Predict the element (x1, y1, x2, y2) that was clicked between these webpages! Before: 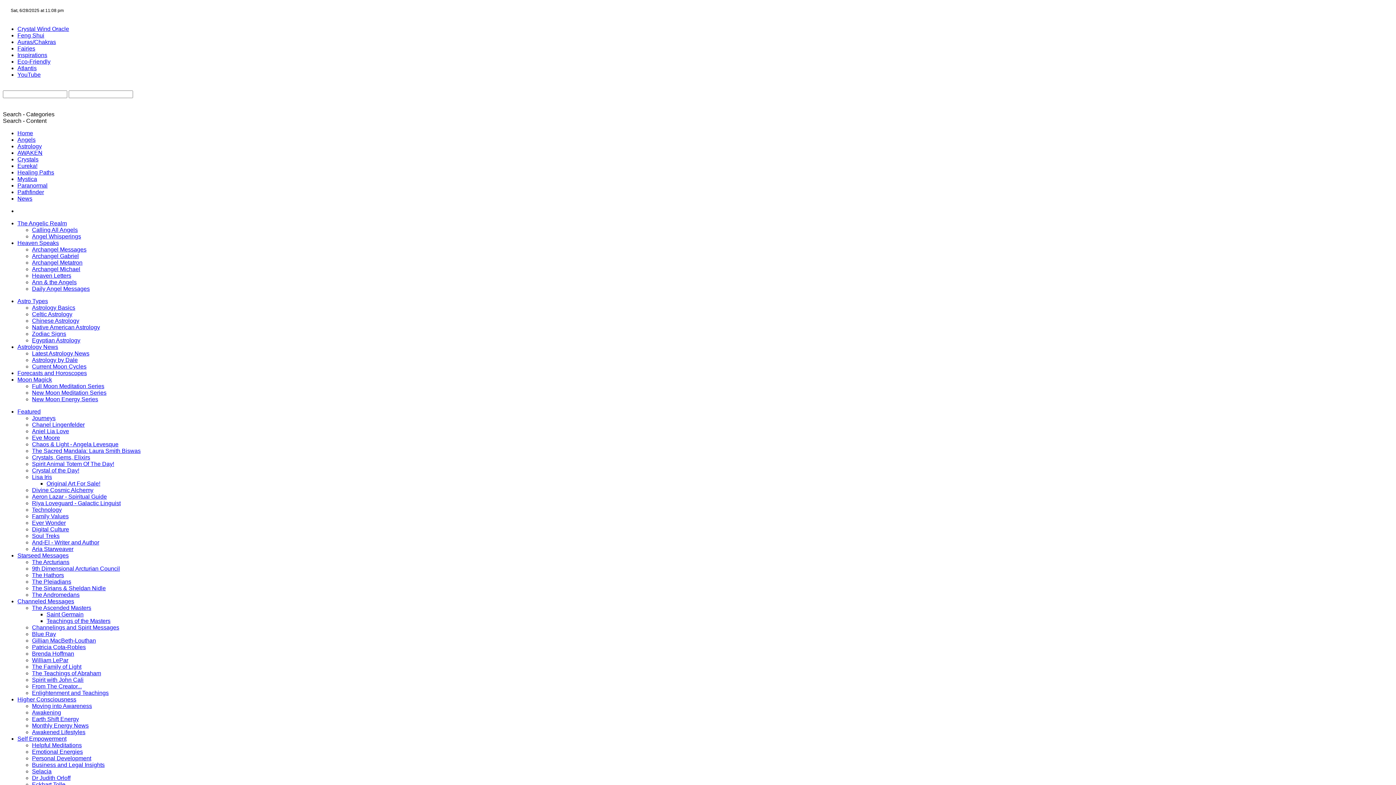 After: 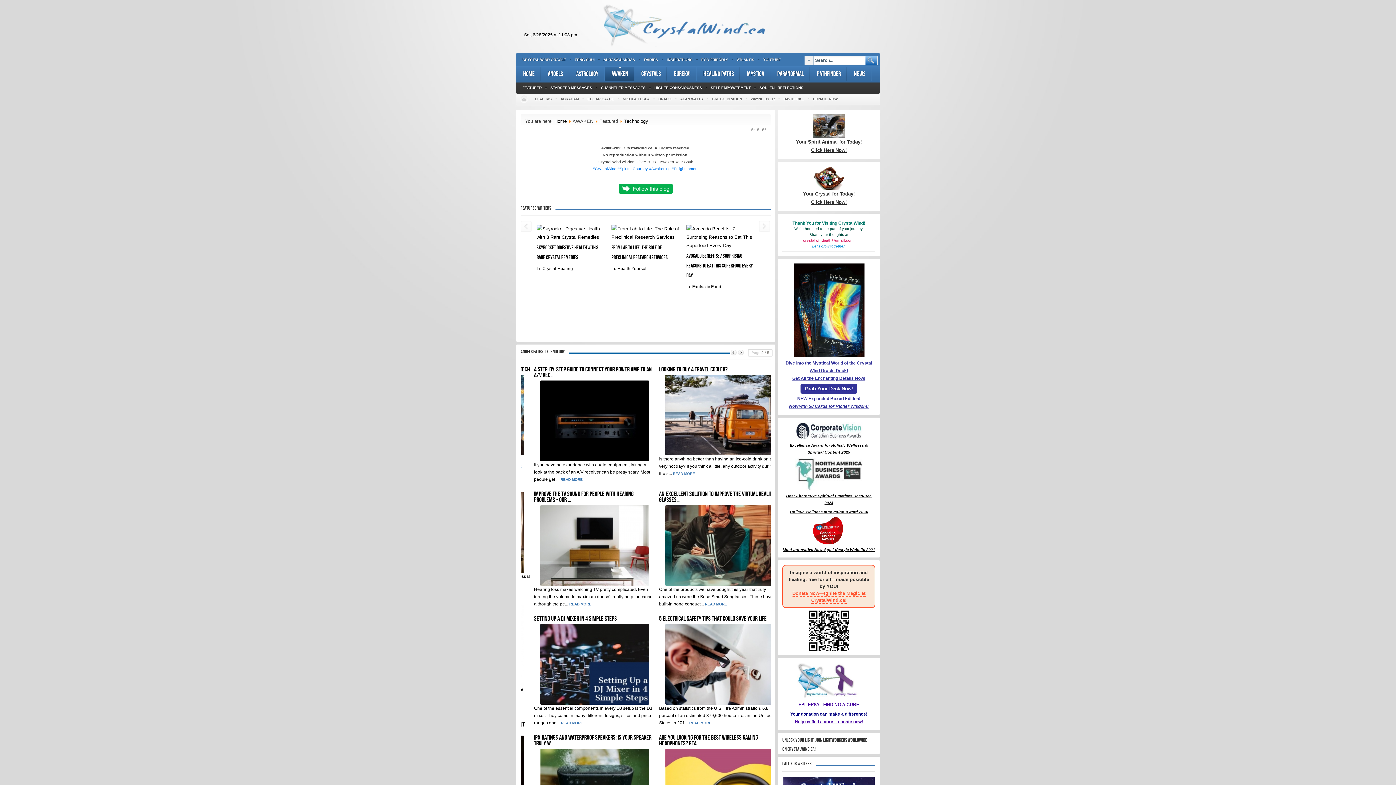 Action: label: Technology bbox: (32, 507, 61, 513)